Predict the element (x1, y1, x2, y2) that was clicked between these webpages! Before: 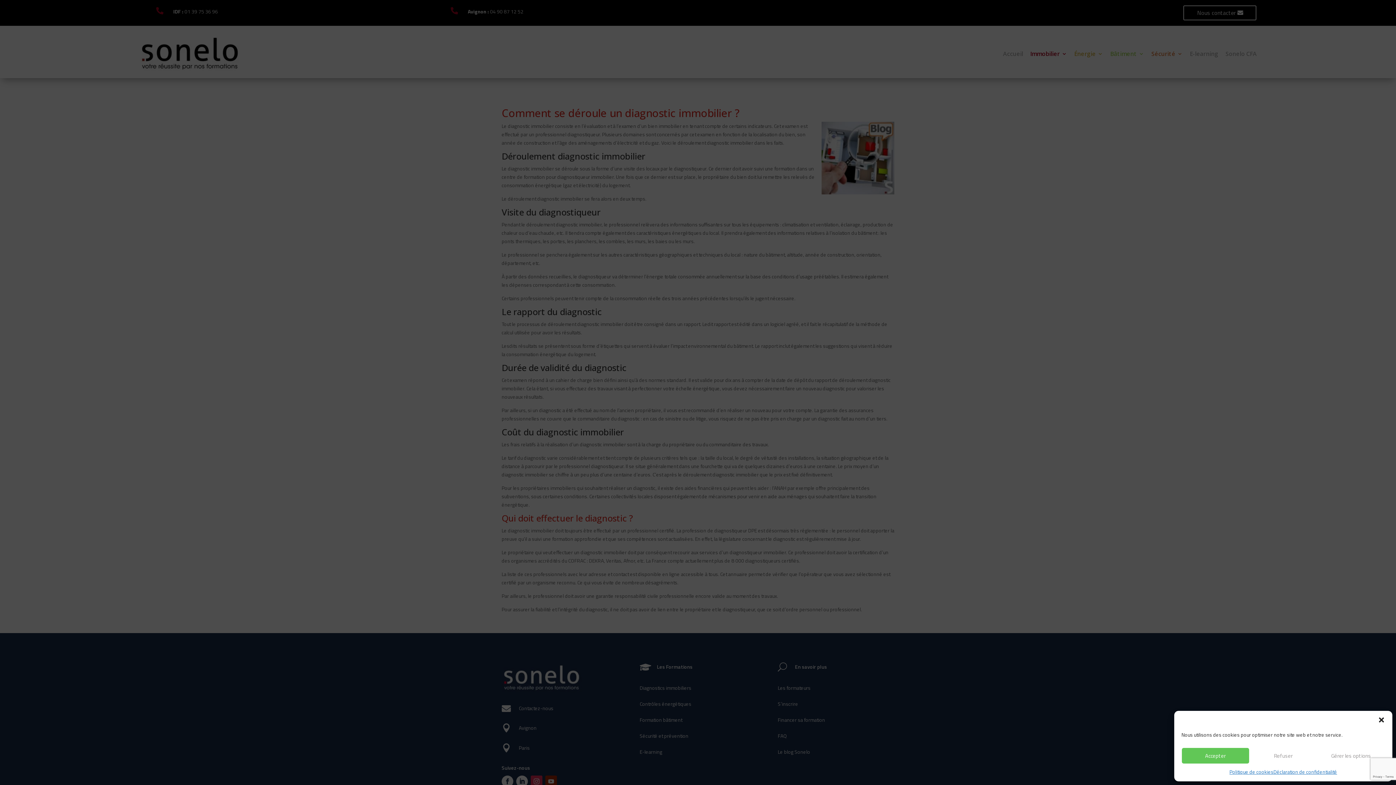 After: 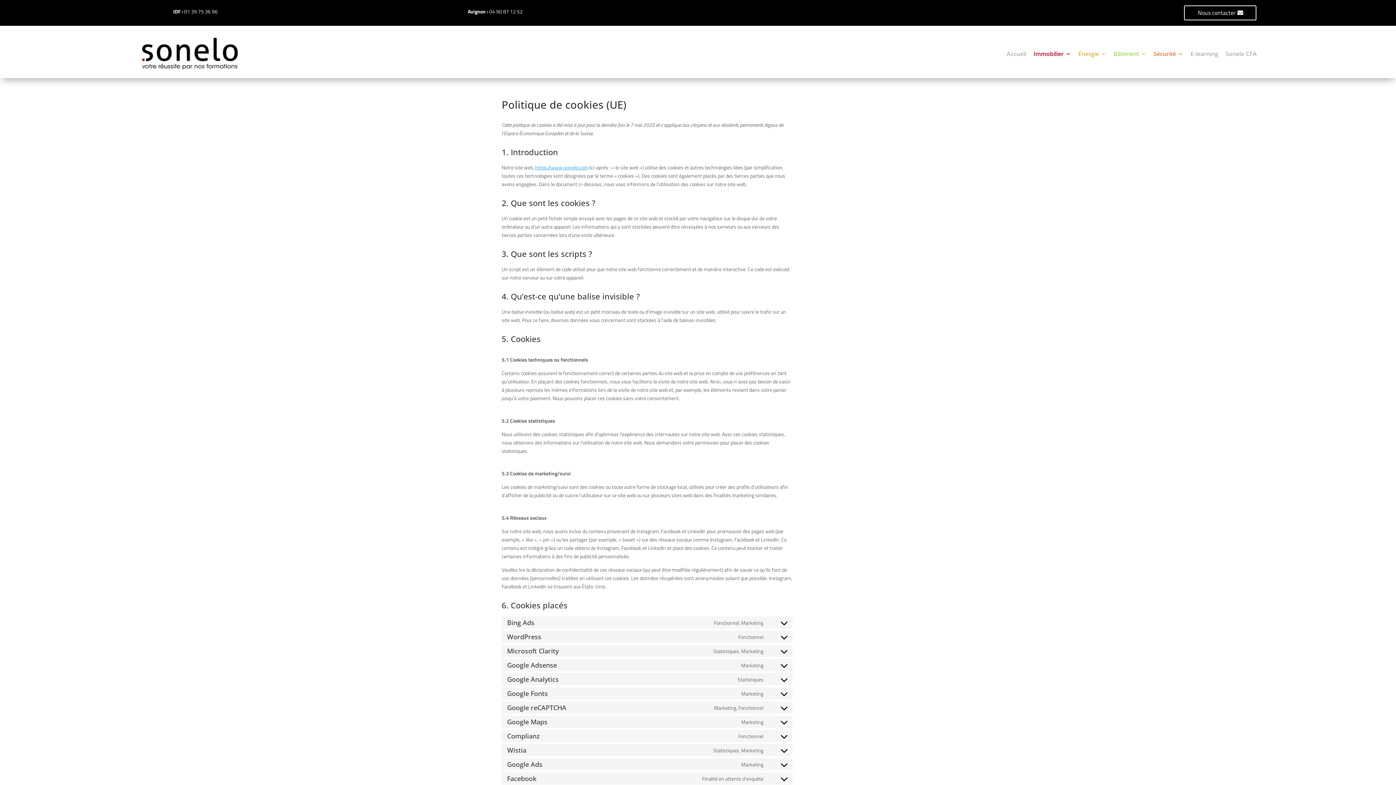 Action: label: Politique de cookies bbox: (1229, 768, 1273, 776)